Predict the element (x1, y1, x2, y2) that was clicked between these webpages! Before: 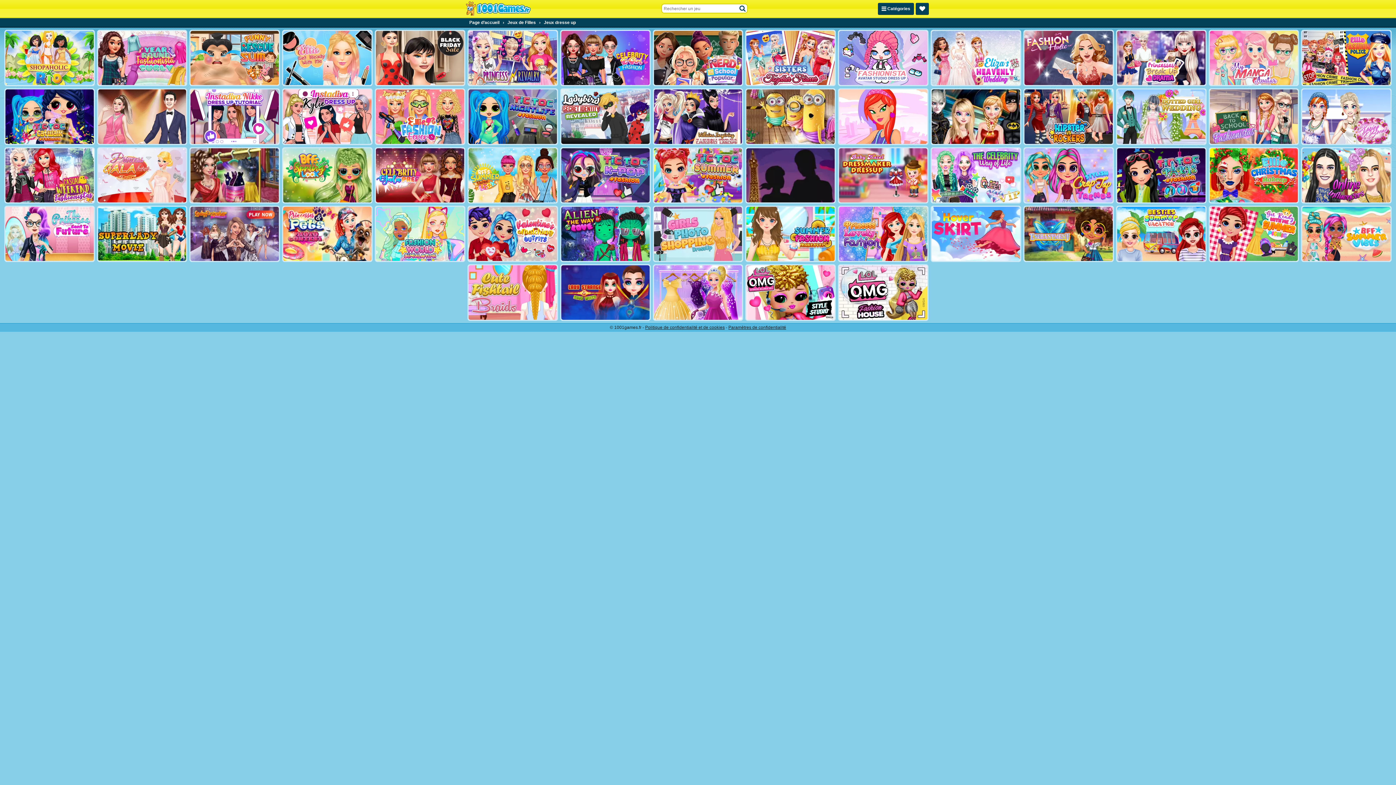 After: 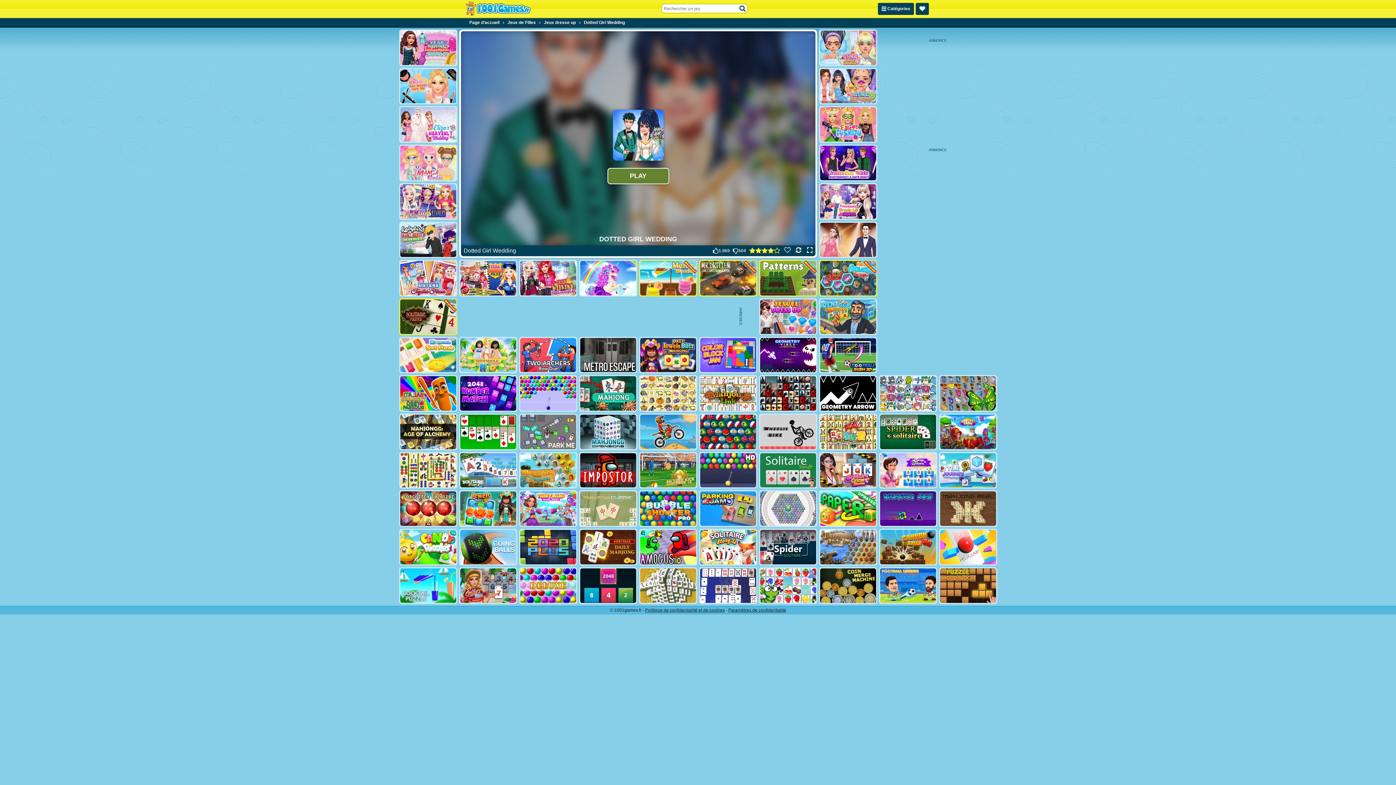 Action: bbox: (1116, 88, 1206, 144)